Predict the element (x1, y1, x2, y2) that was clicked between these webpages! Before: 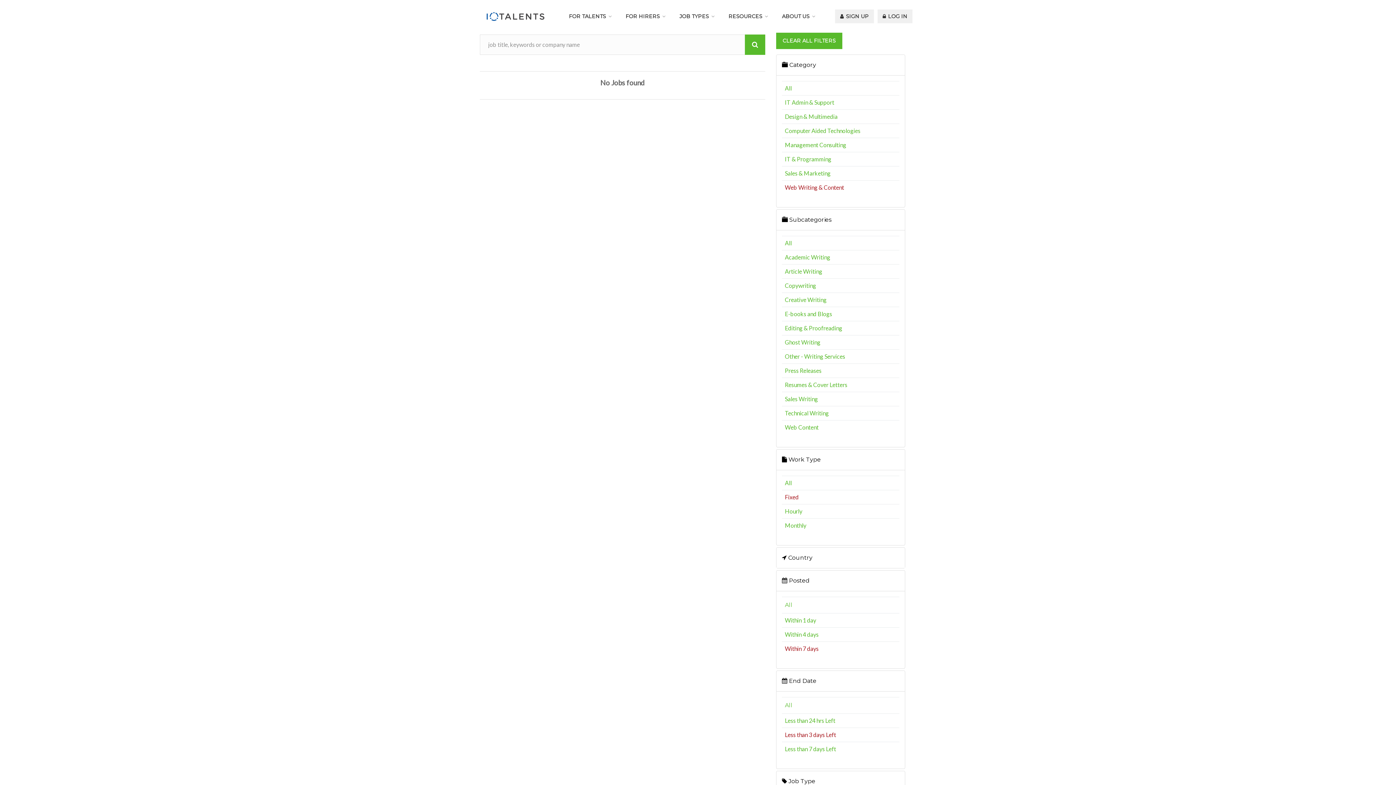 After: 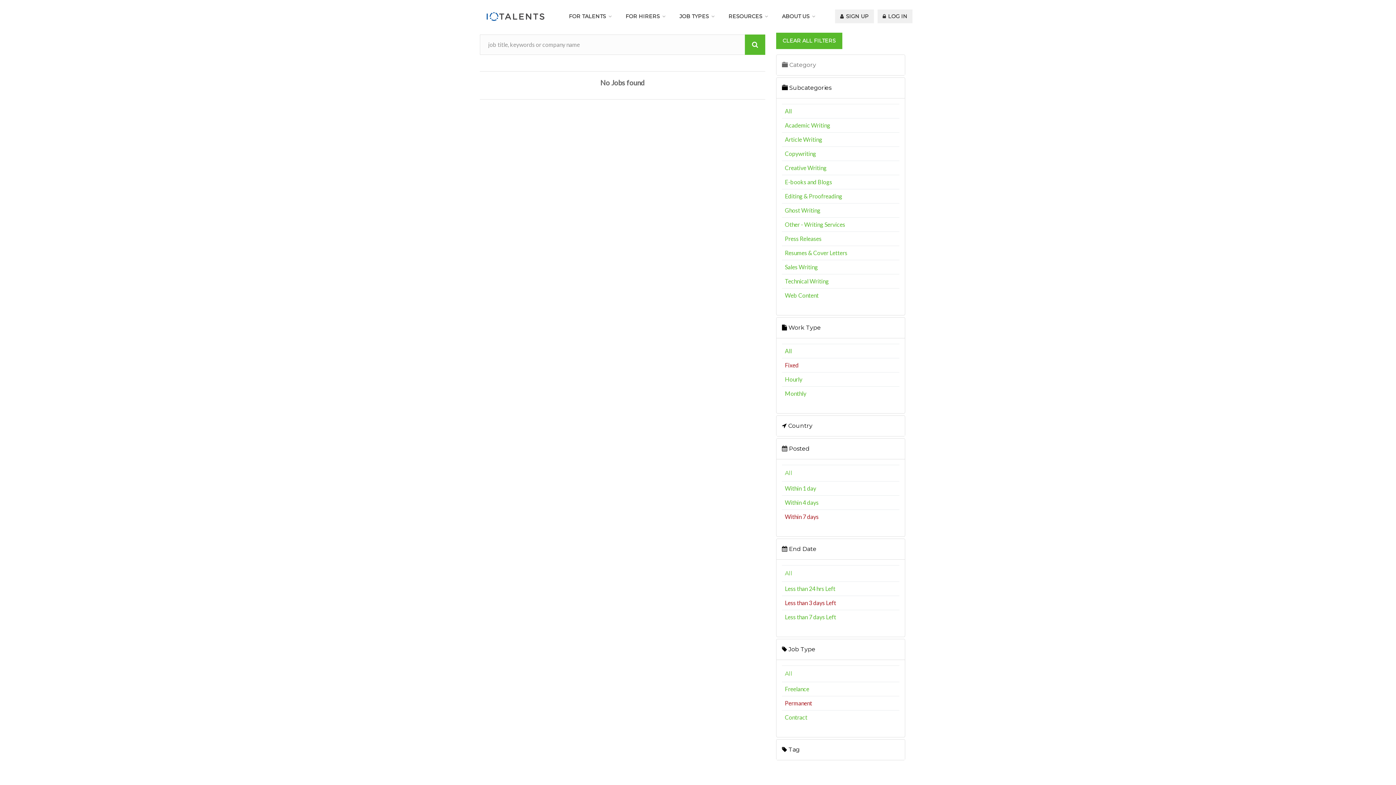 Action: label:  Category bbox: (782, 61, 816, 68)